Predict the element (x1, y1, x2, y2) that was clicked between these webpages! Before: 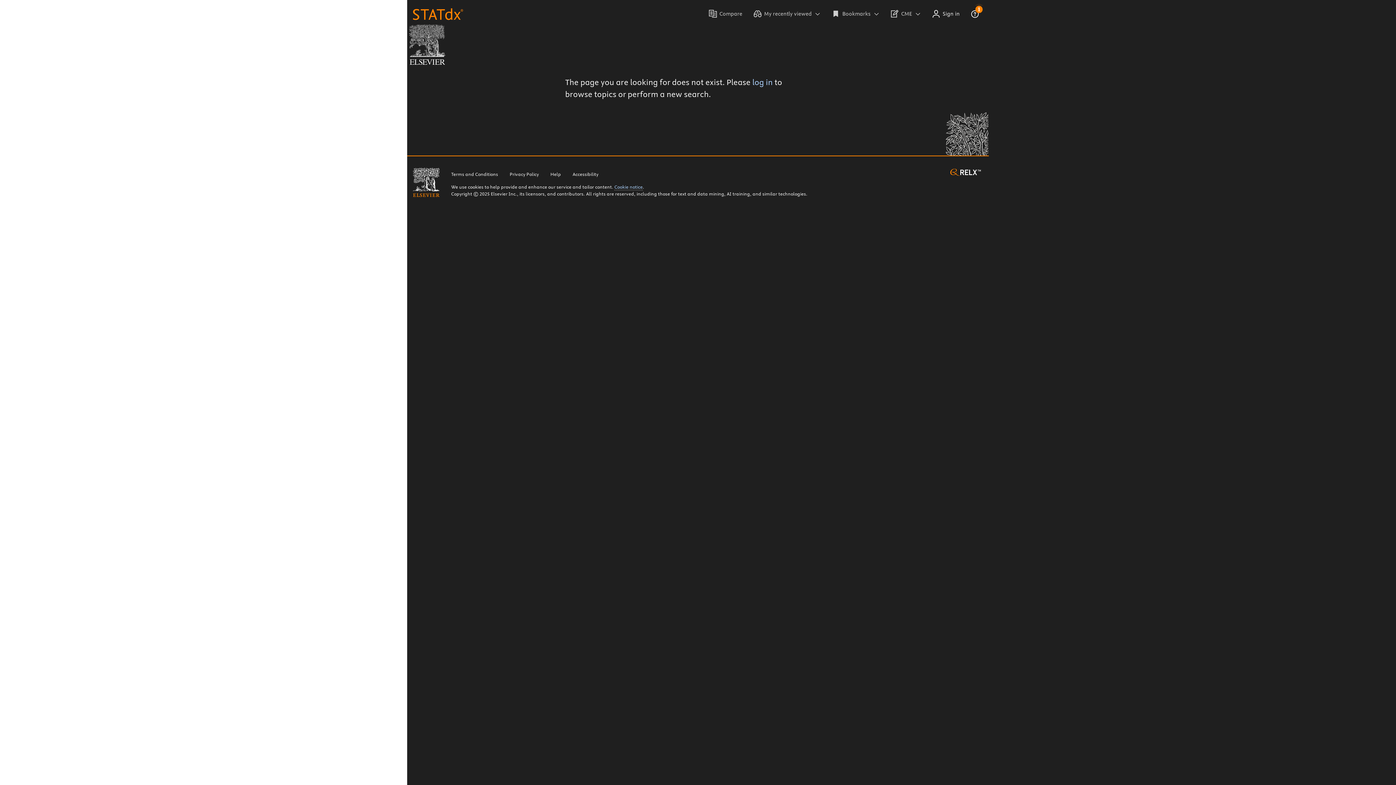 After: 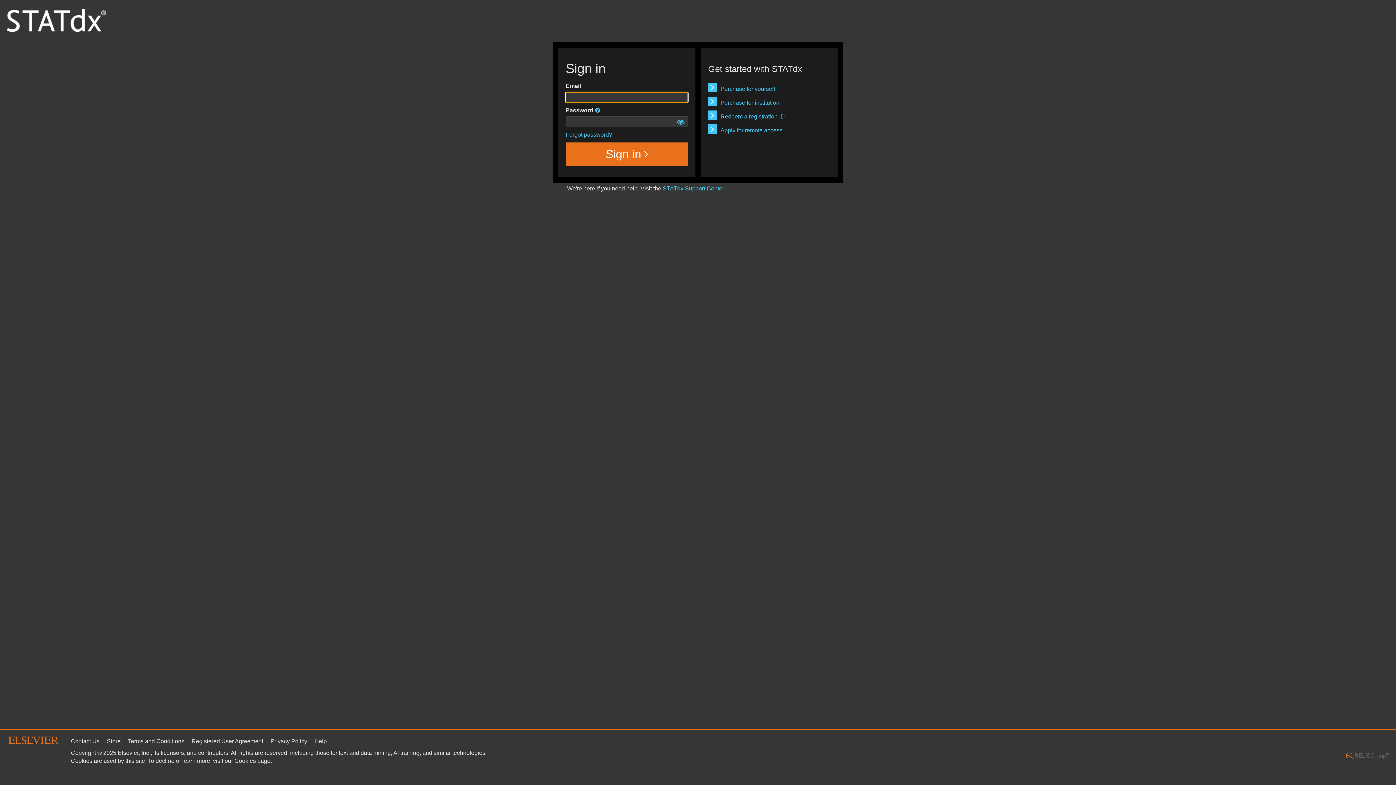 Action: bbox: (413, 10, 463, 16)